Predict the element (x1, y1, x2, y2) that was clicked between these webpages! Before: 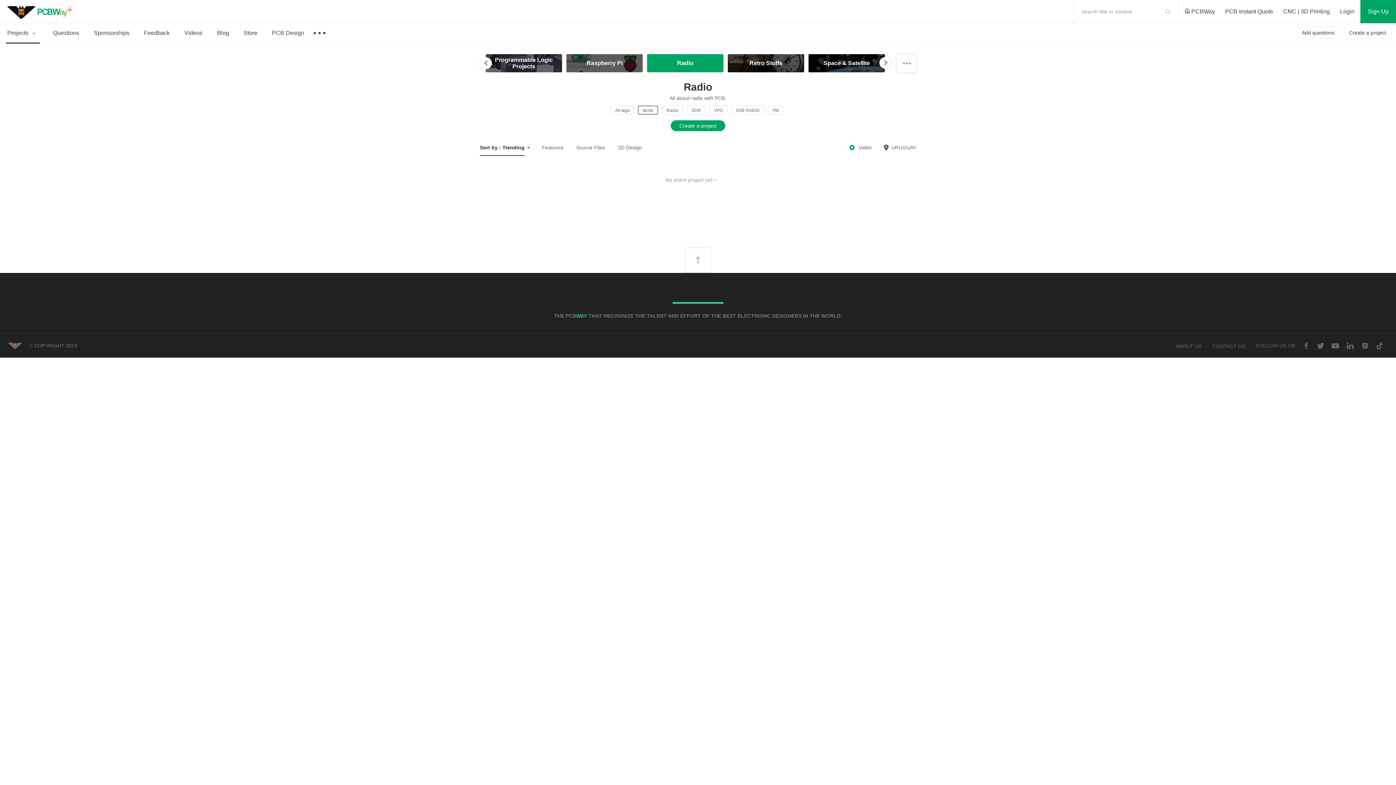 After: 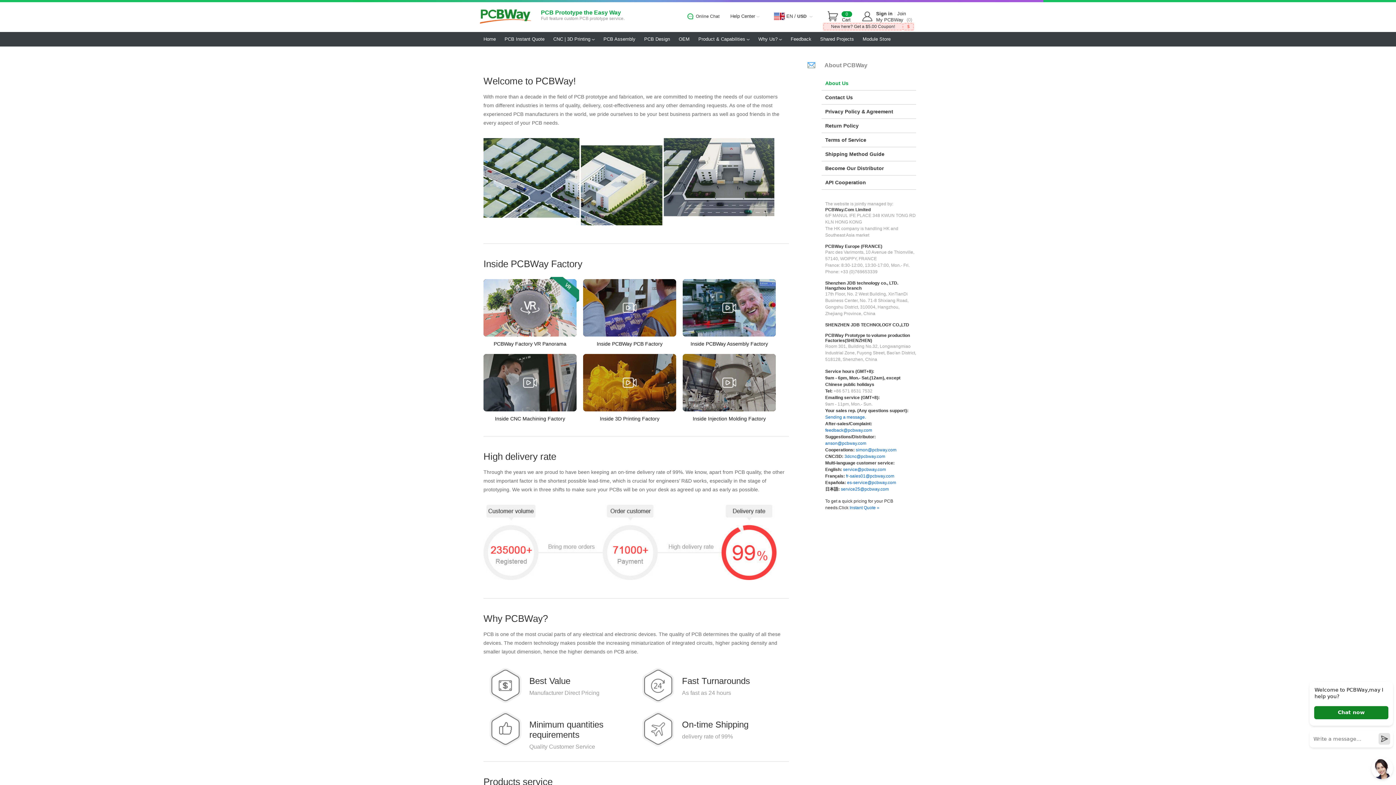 Action: bbox: (1176, 343, 1201, 349) label: ABOUT US